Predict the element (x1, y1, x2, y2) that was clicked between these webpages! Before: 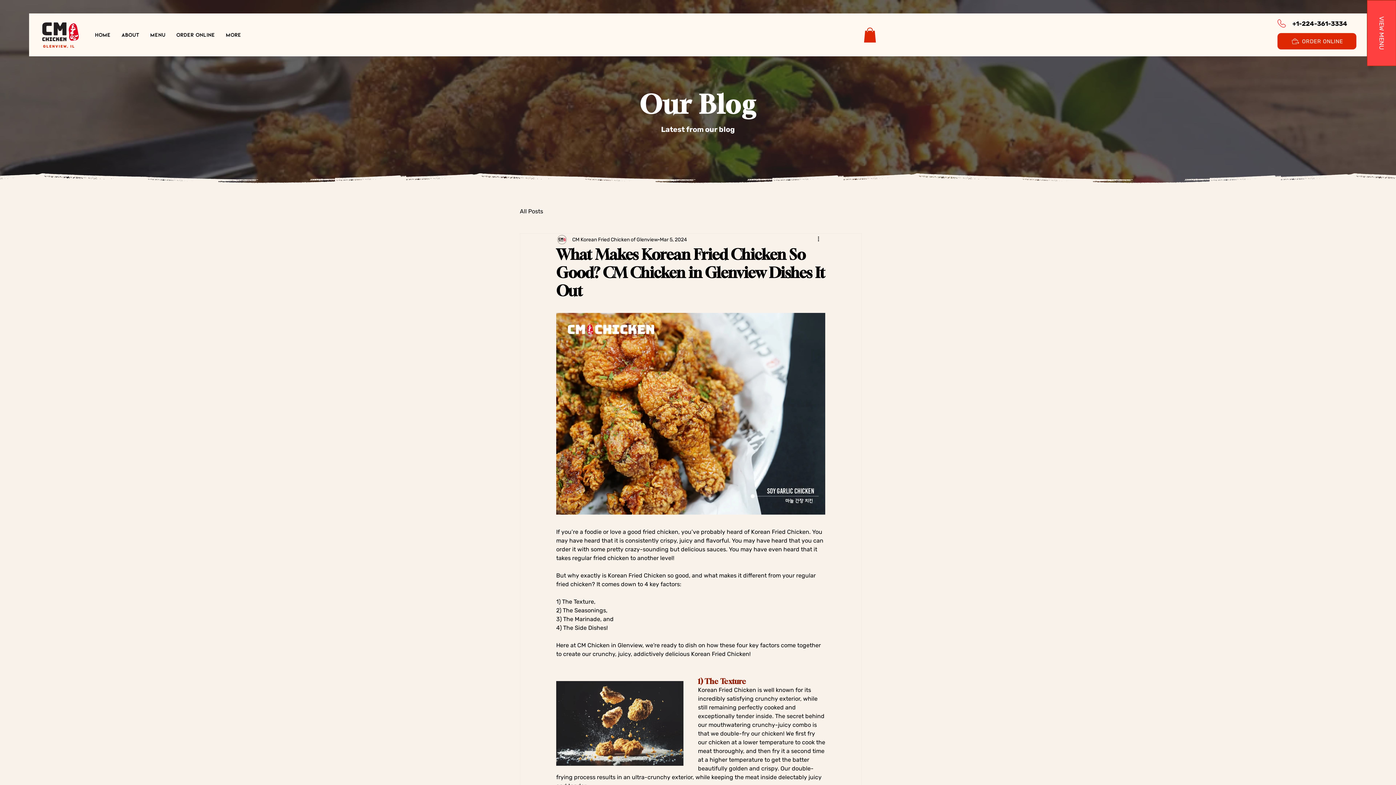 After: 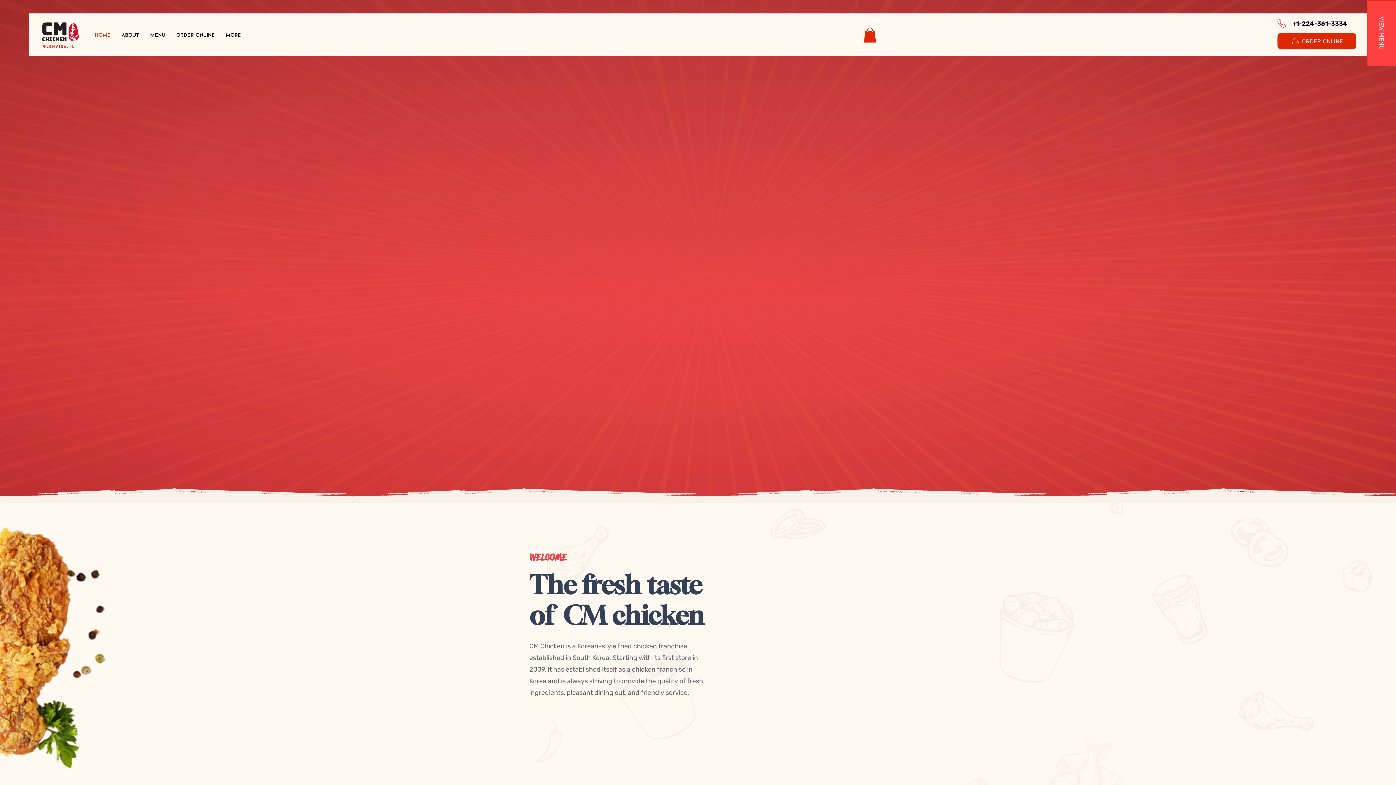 Action: bbox: (38, 20, 81, 42)